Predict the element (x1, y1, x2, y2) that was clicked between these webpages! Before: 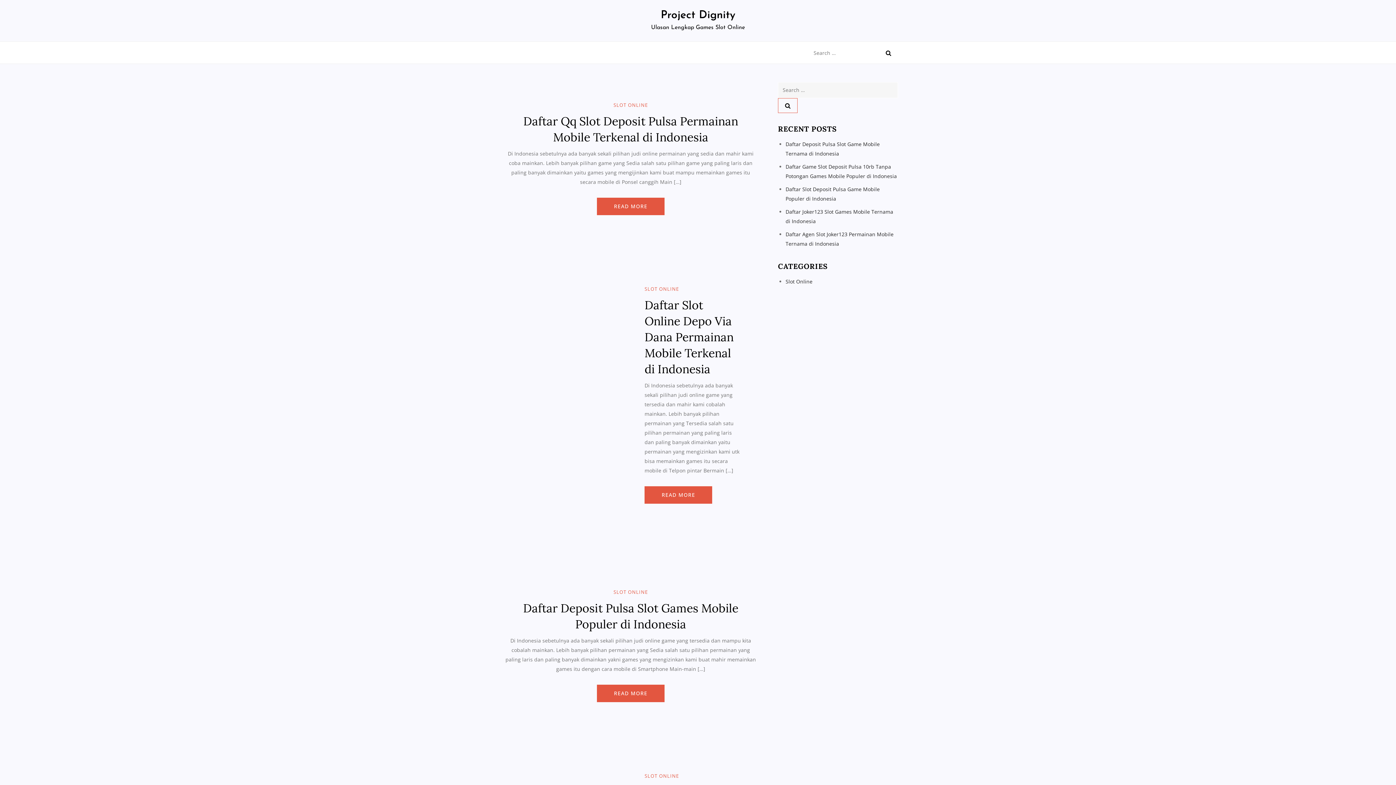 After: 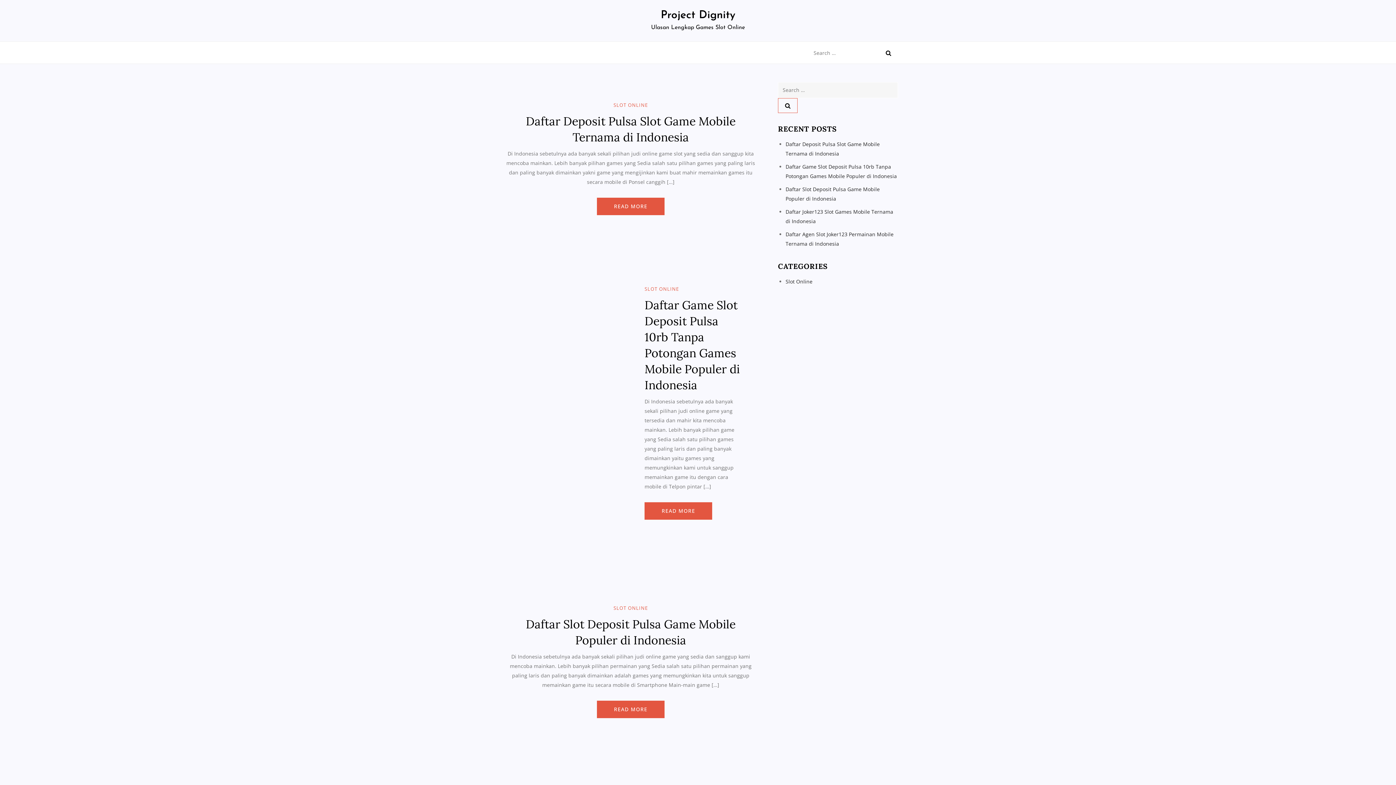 Action: bbox: (785, 278, 812, 285) label: Slot Online